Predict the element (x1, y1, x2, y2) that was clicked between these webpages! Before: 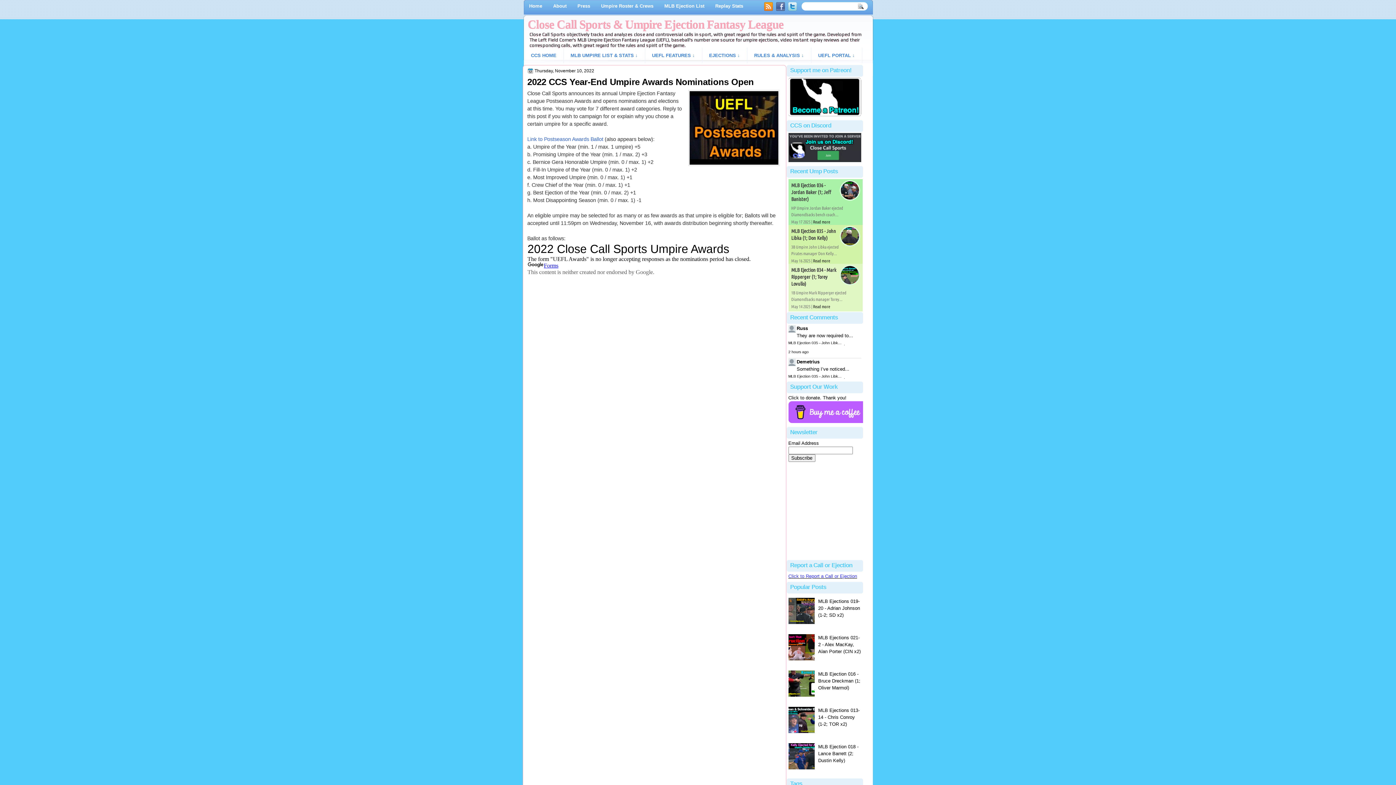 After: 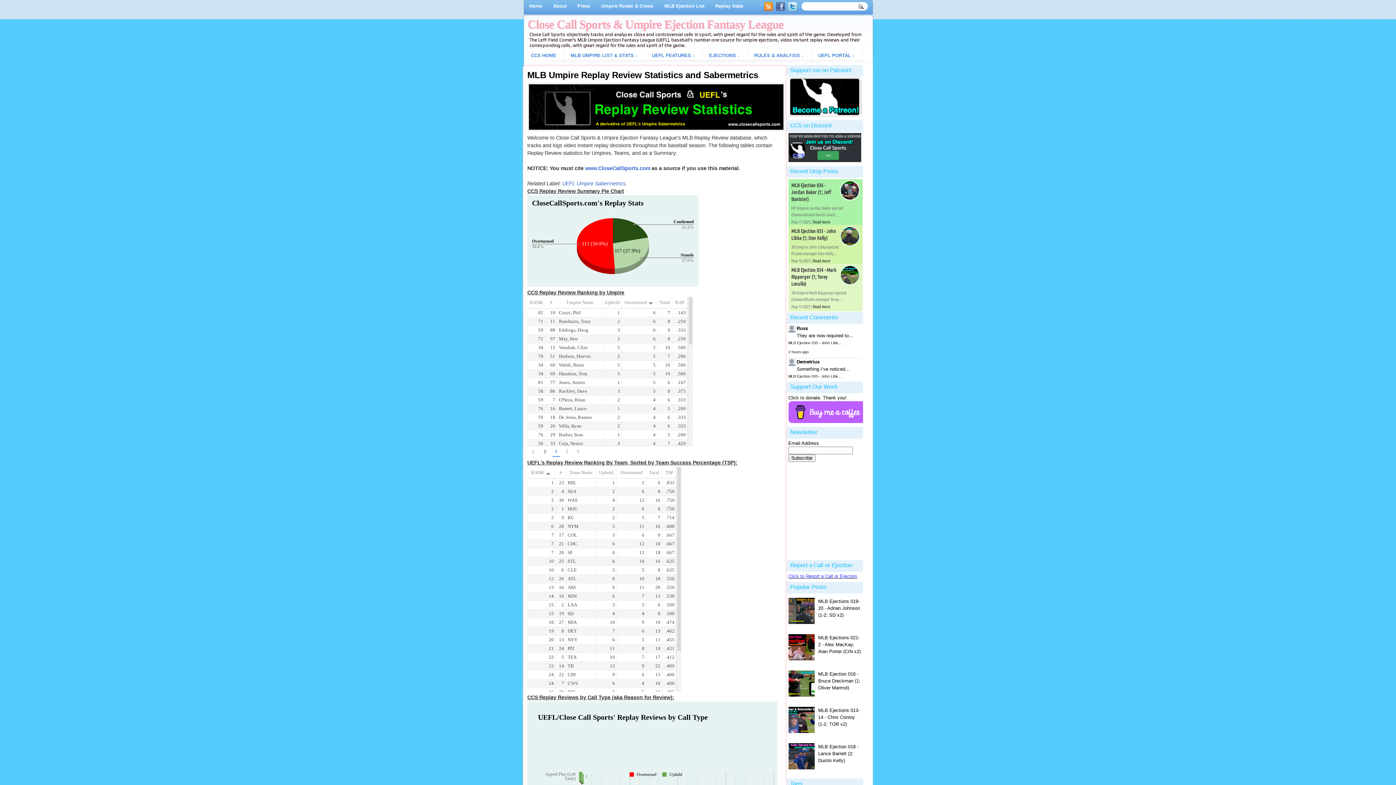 Action: bbox: (710, -2, 748, 14) label: Replay Stats